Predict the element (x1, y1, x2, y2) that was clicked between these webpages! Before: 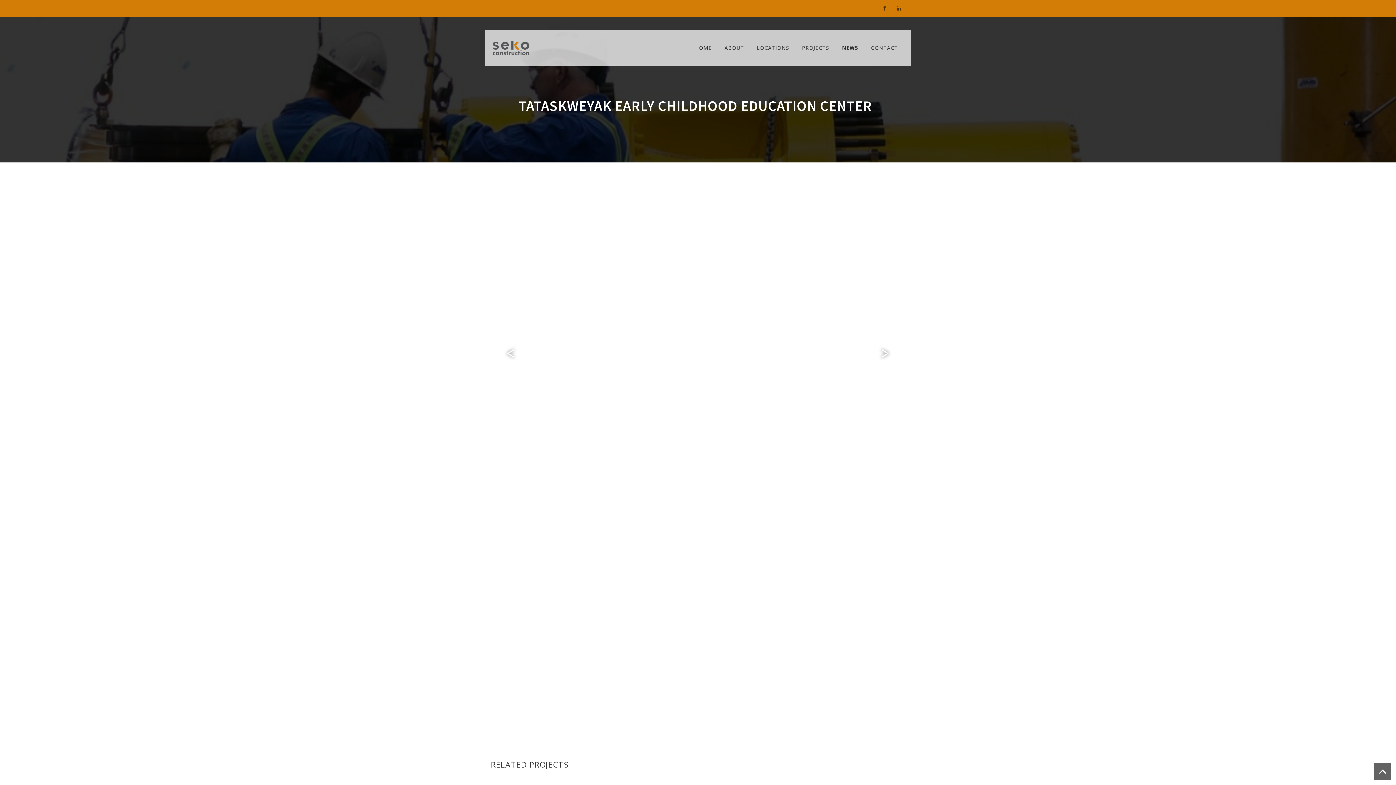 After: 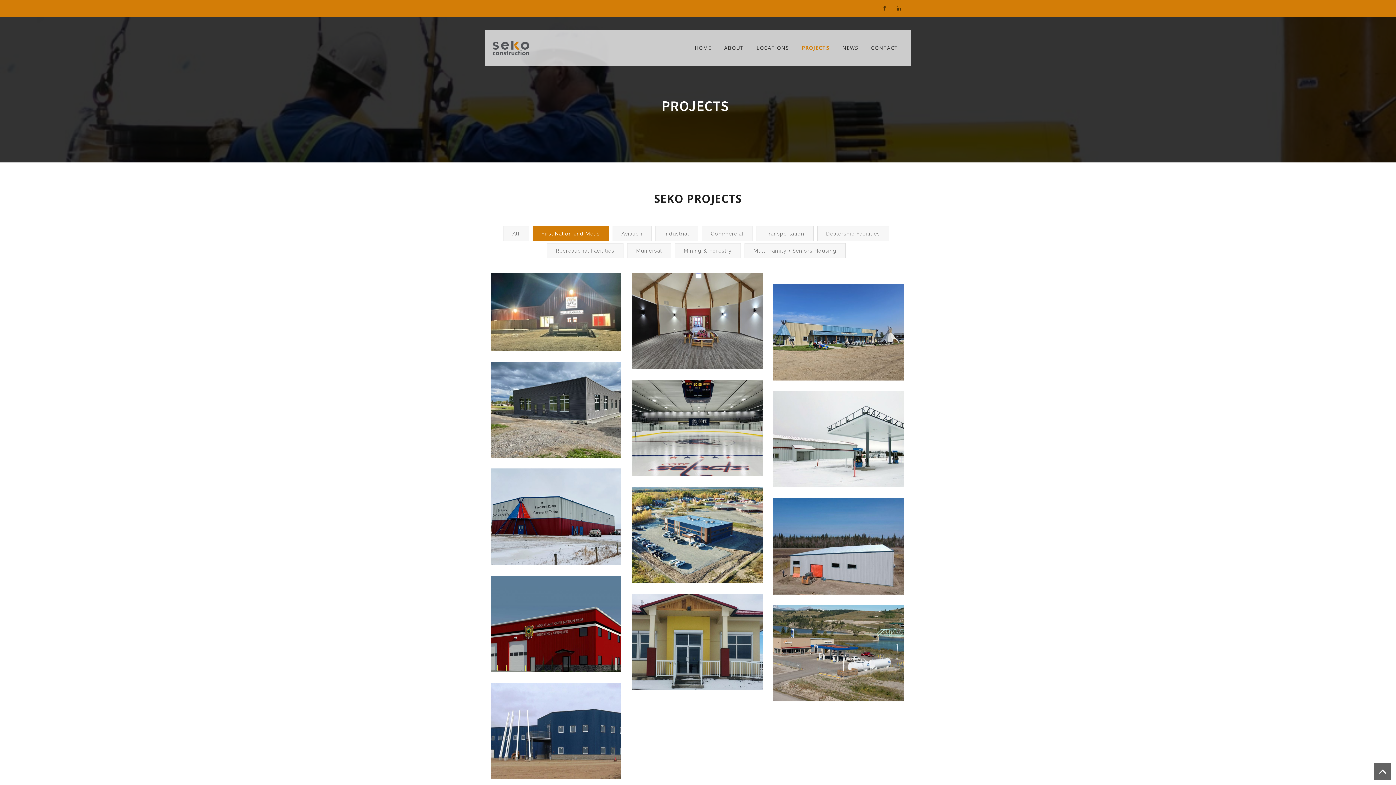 Action: label: Back To First Nation and Metis bbox: (496, 523, 602, 541)